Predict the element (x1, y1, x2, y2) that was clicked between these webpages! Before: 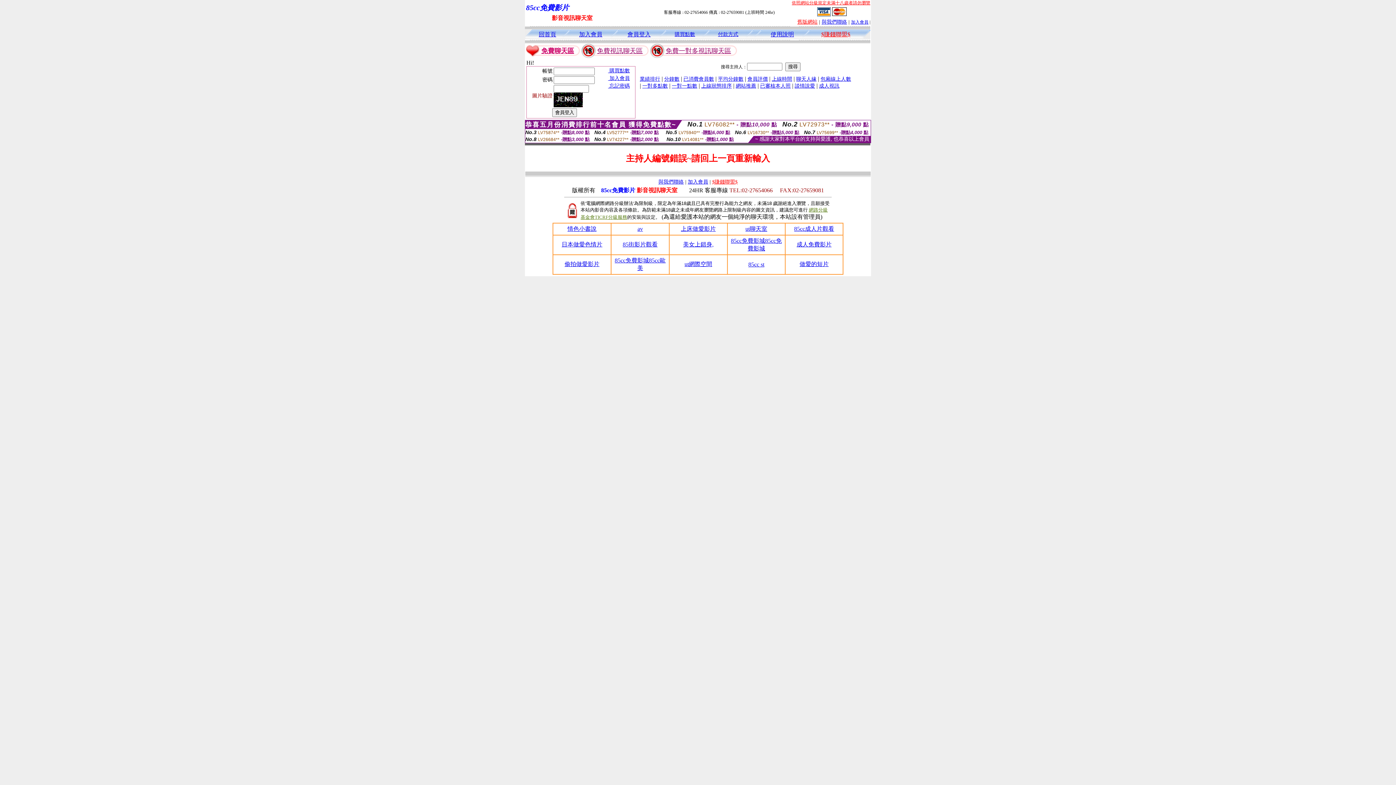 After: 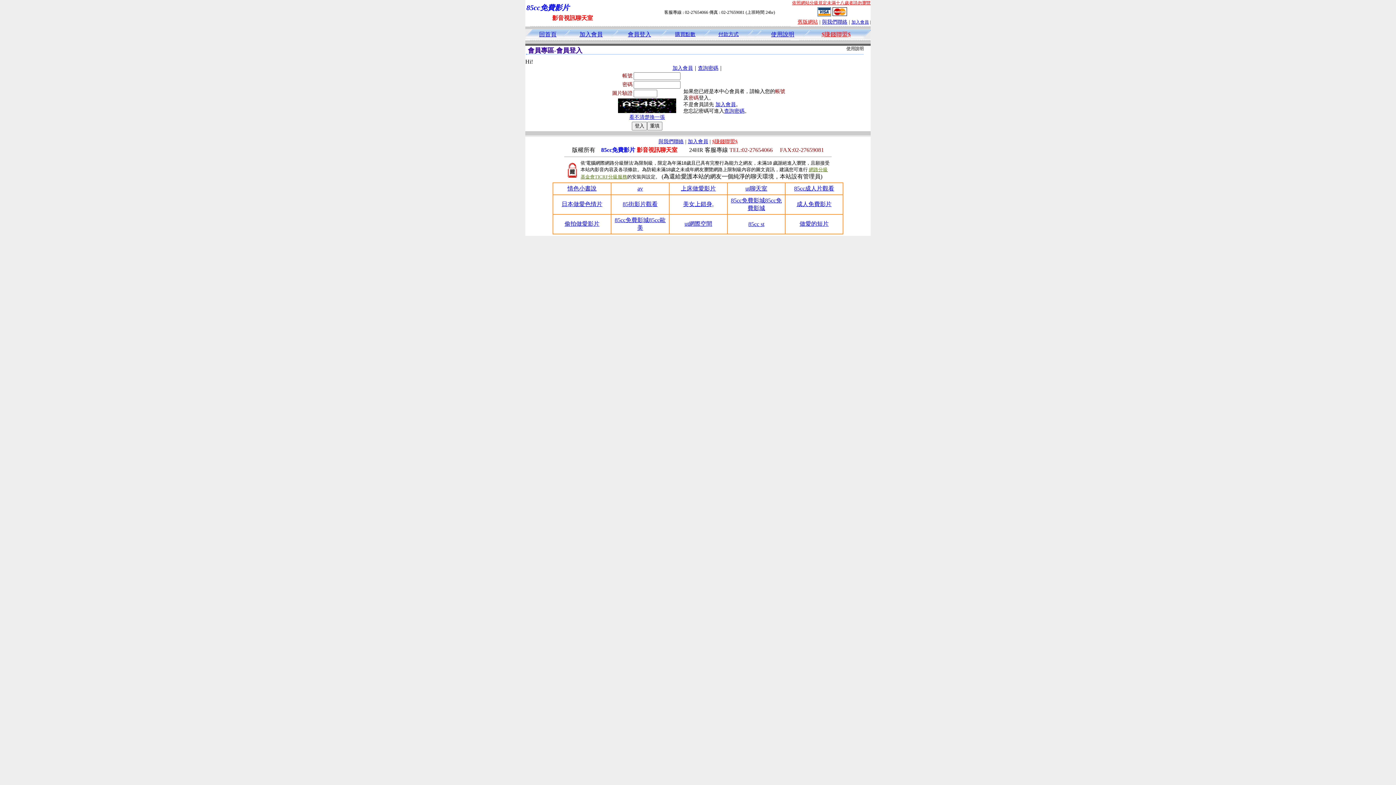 Action: label: 會員登入 bbox: (627, 32, 650, 37)